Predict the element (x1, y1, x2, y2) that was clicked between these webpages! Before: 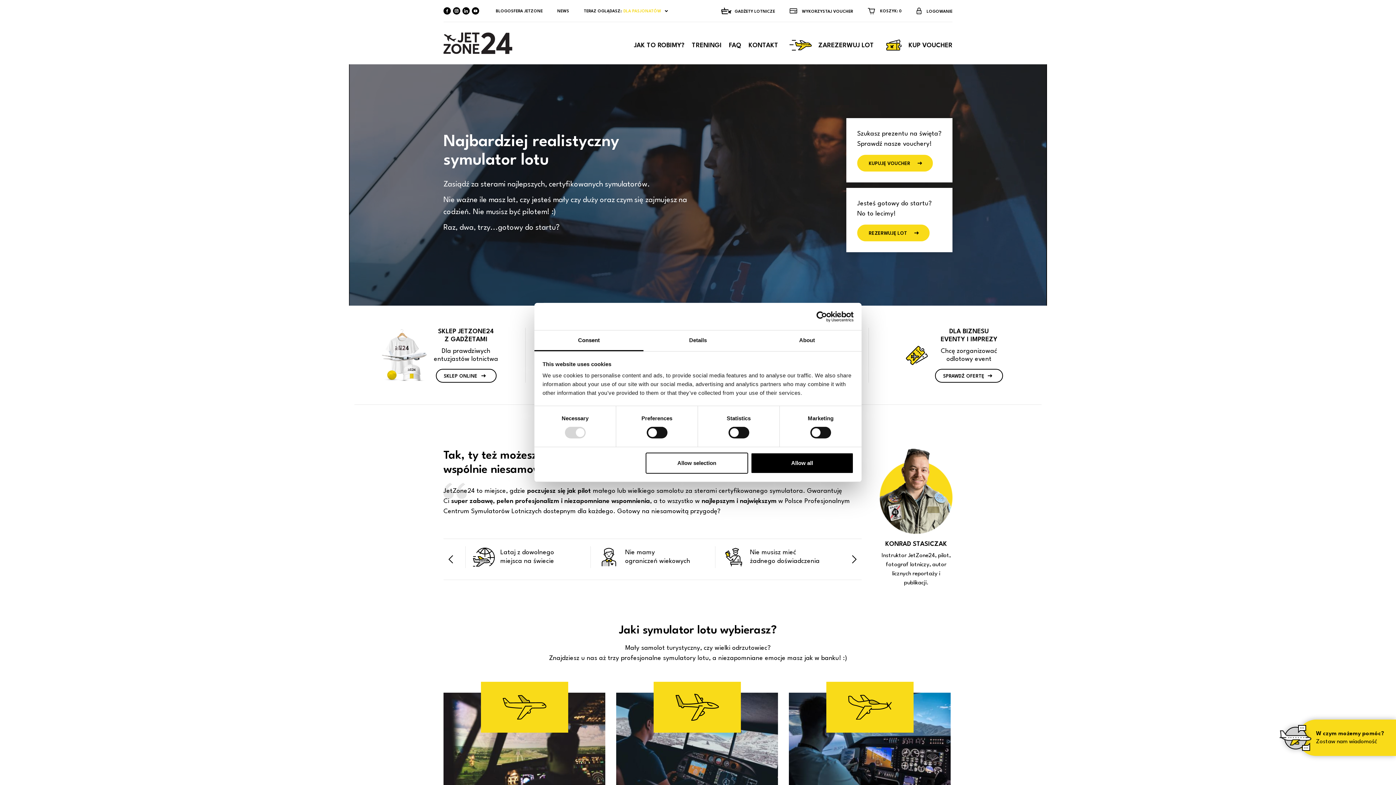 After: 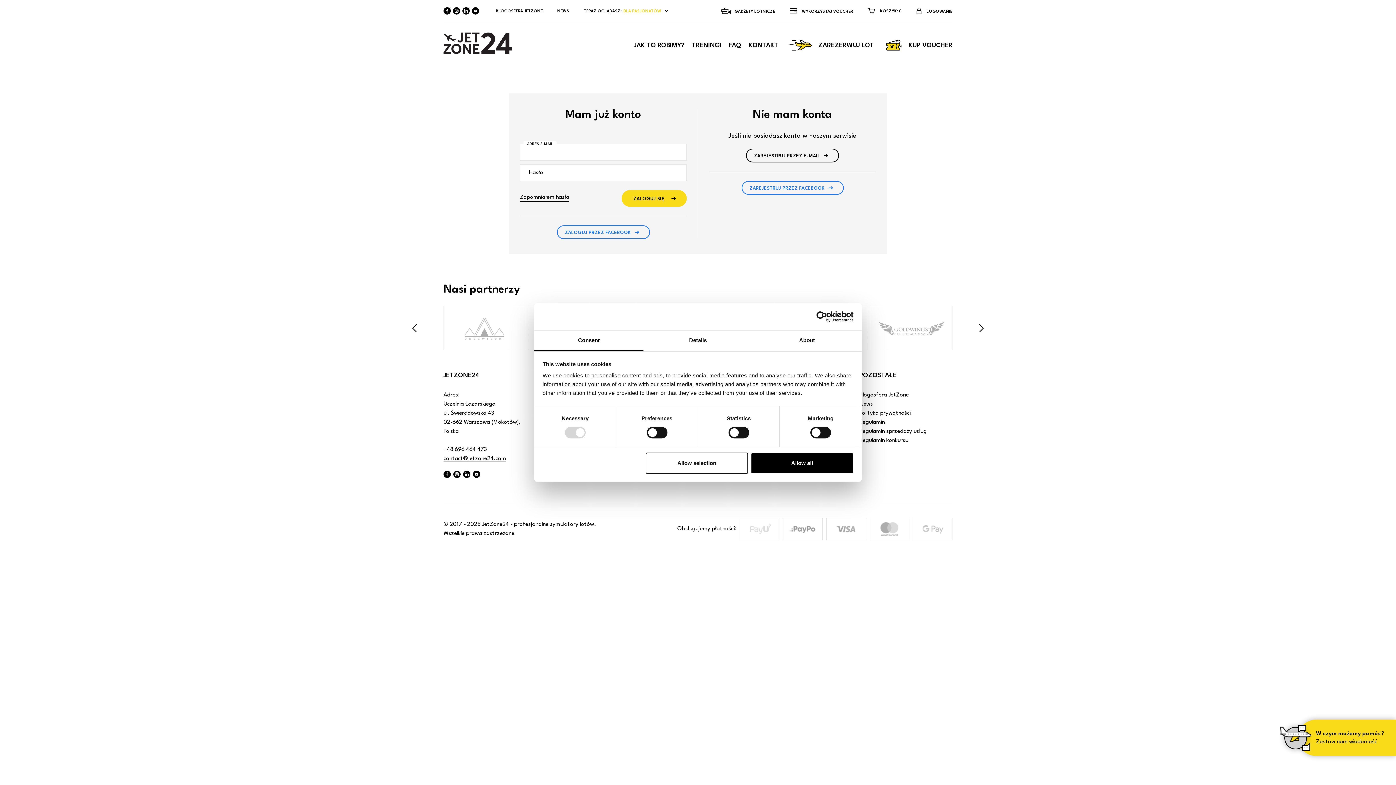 Action: bbox: (916, 7, 952, 14) label: LOGOWANIE